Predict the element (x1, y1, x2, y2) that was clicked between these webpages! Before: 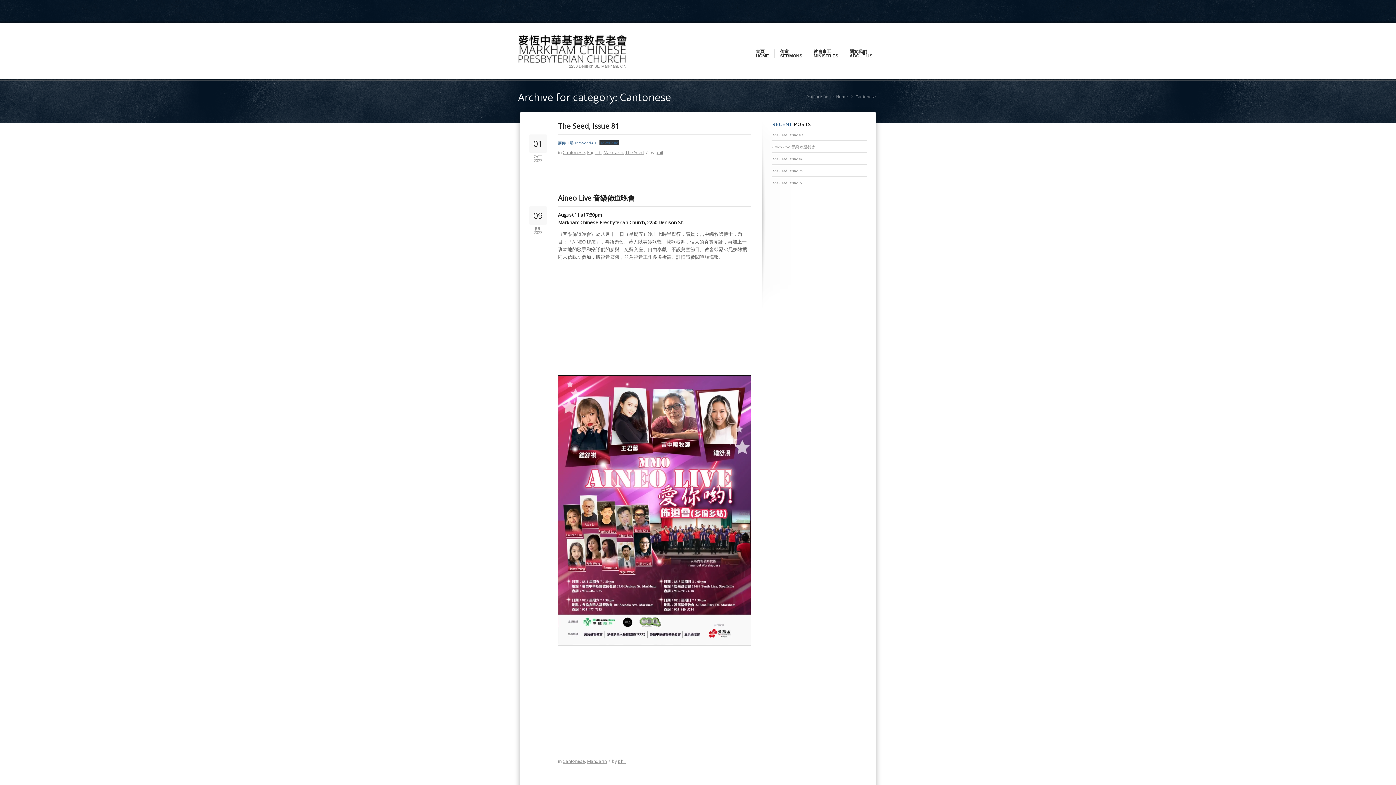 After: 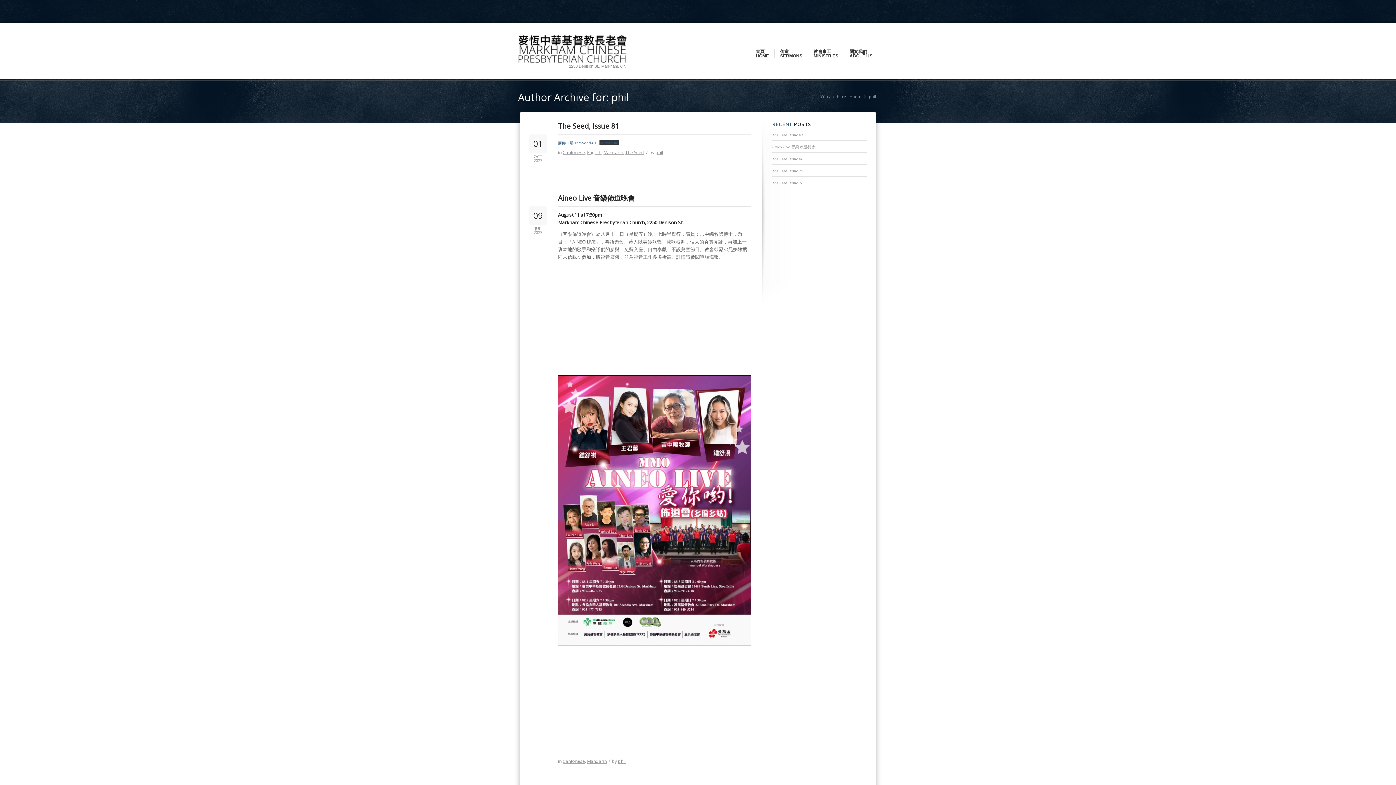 Action: bbox: (618, 758, 625, 764) label: phil